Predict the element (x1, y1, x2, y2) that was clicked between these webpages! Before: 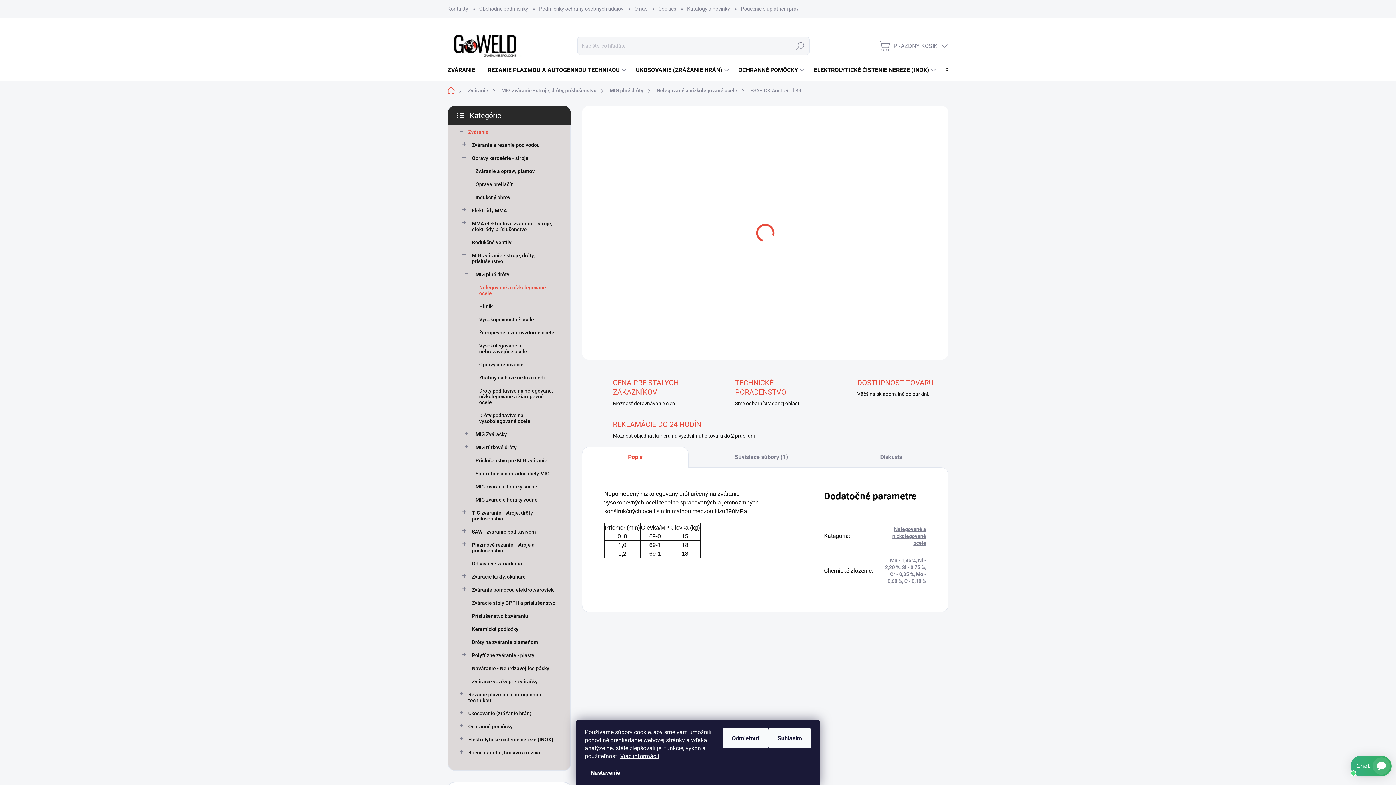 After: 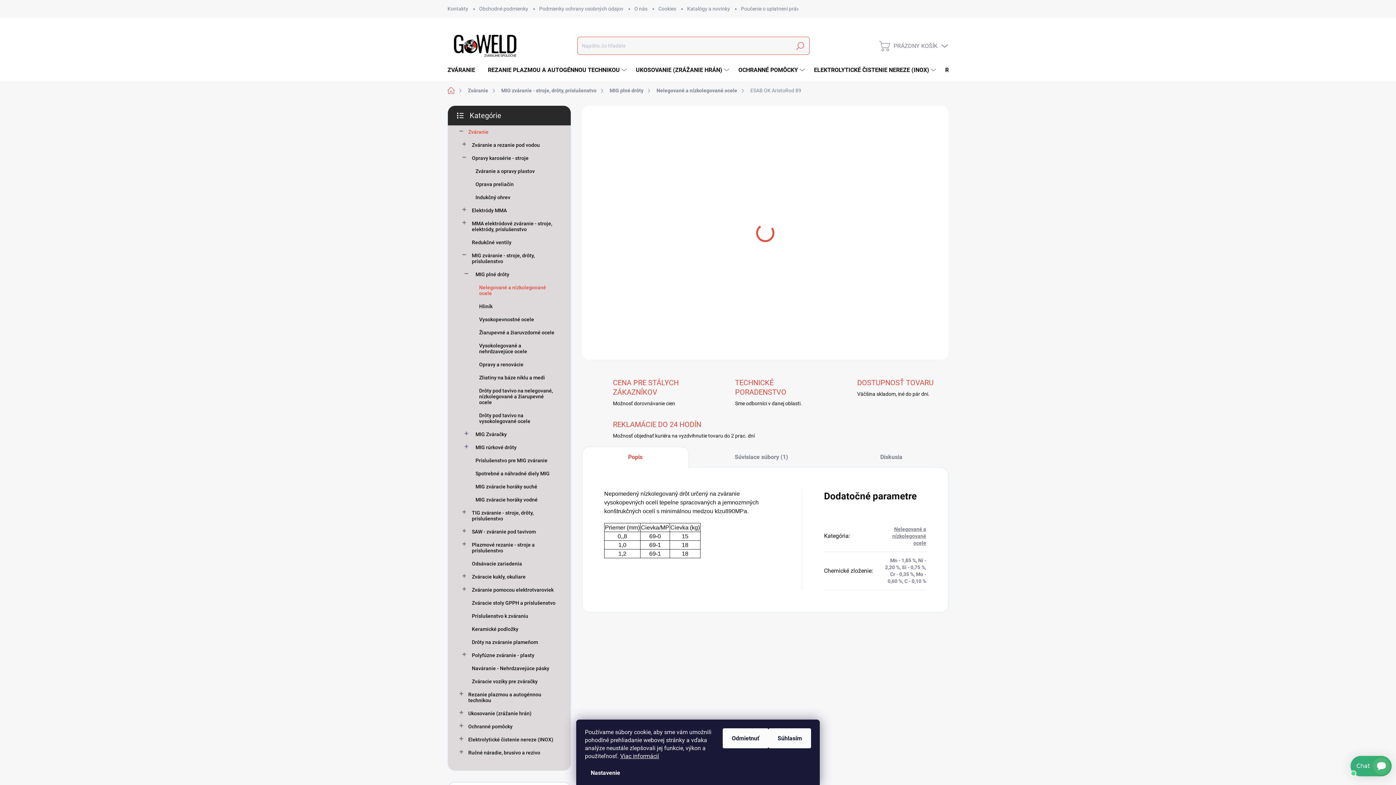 Action: bbox: (791, 37, 809, 54) label: Hľadať